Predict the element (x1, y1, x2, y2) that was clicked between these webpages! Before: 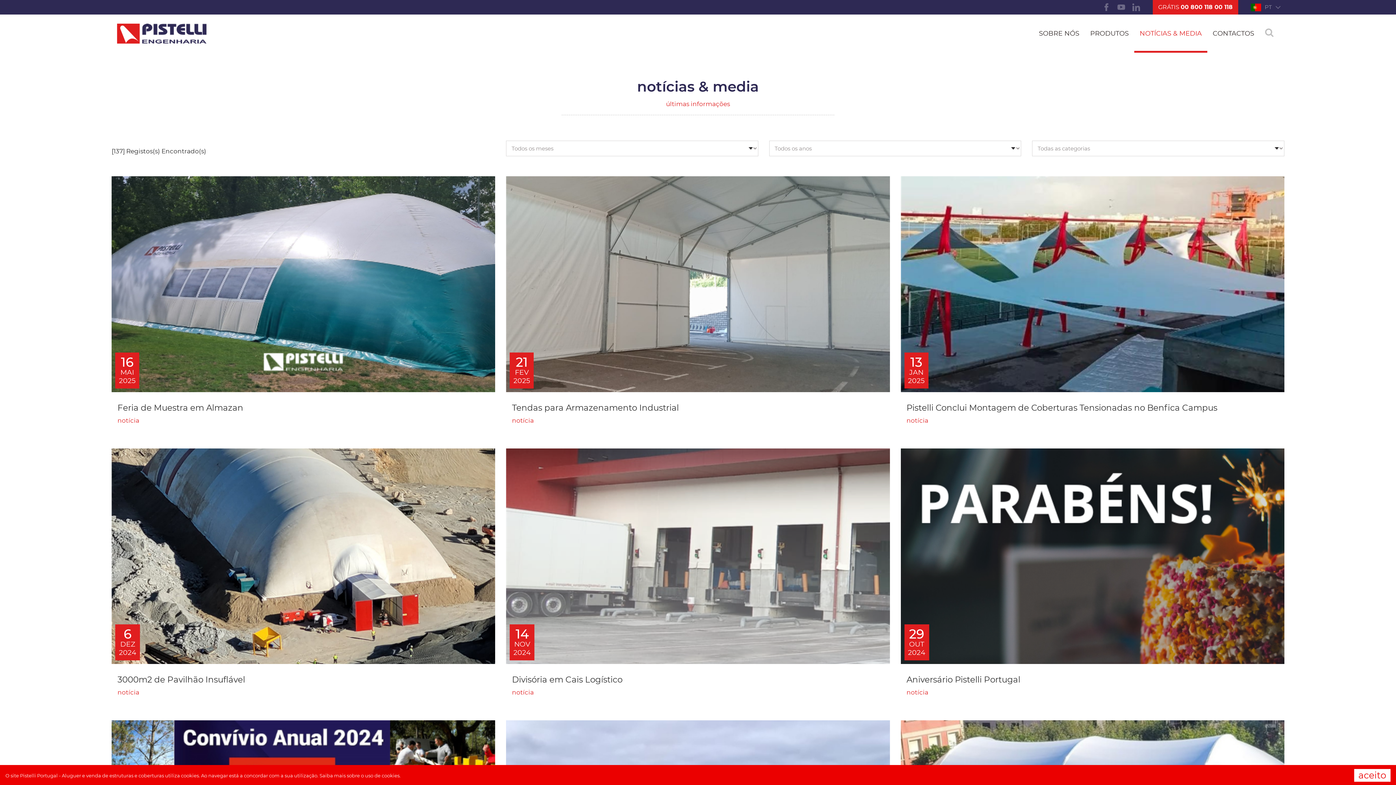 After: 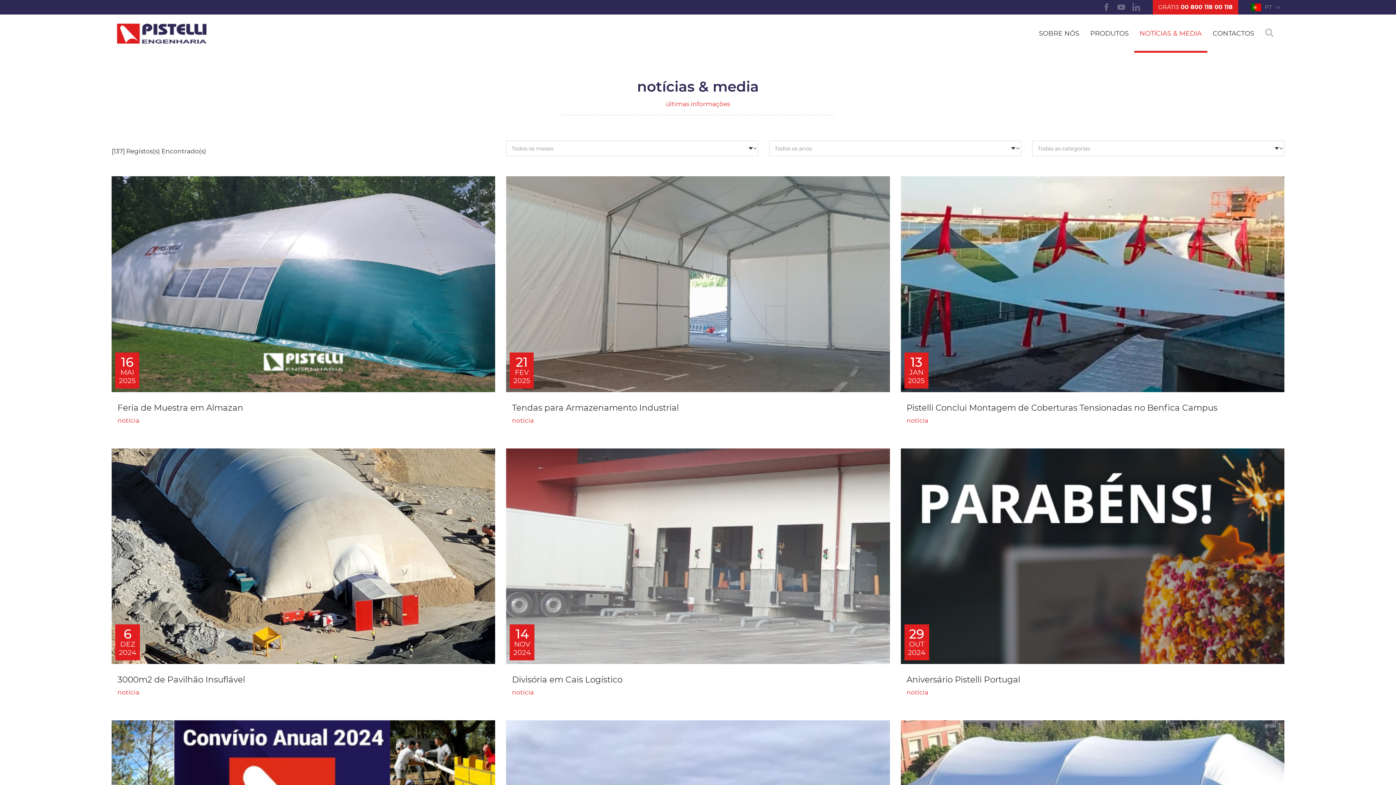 Action: label: aceito bbox: (1354, 769, 1390, 782)